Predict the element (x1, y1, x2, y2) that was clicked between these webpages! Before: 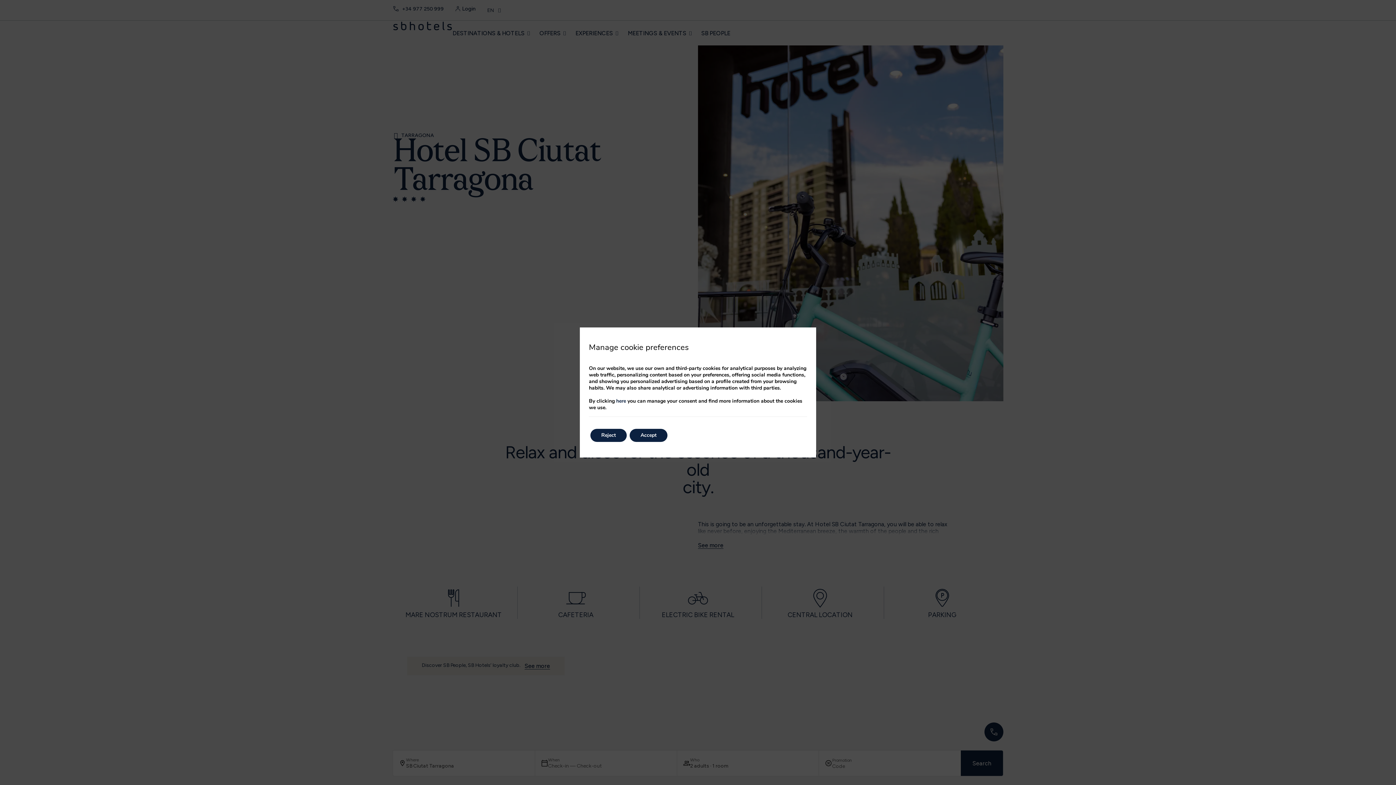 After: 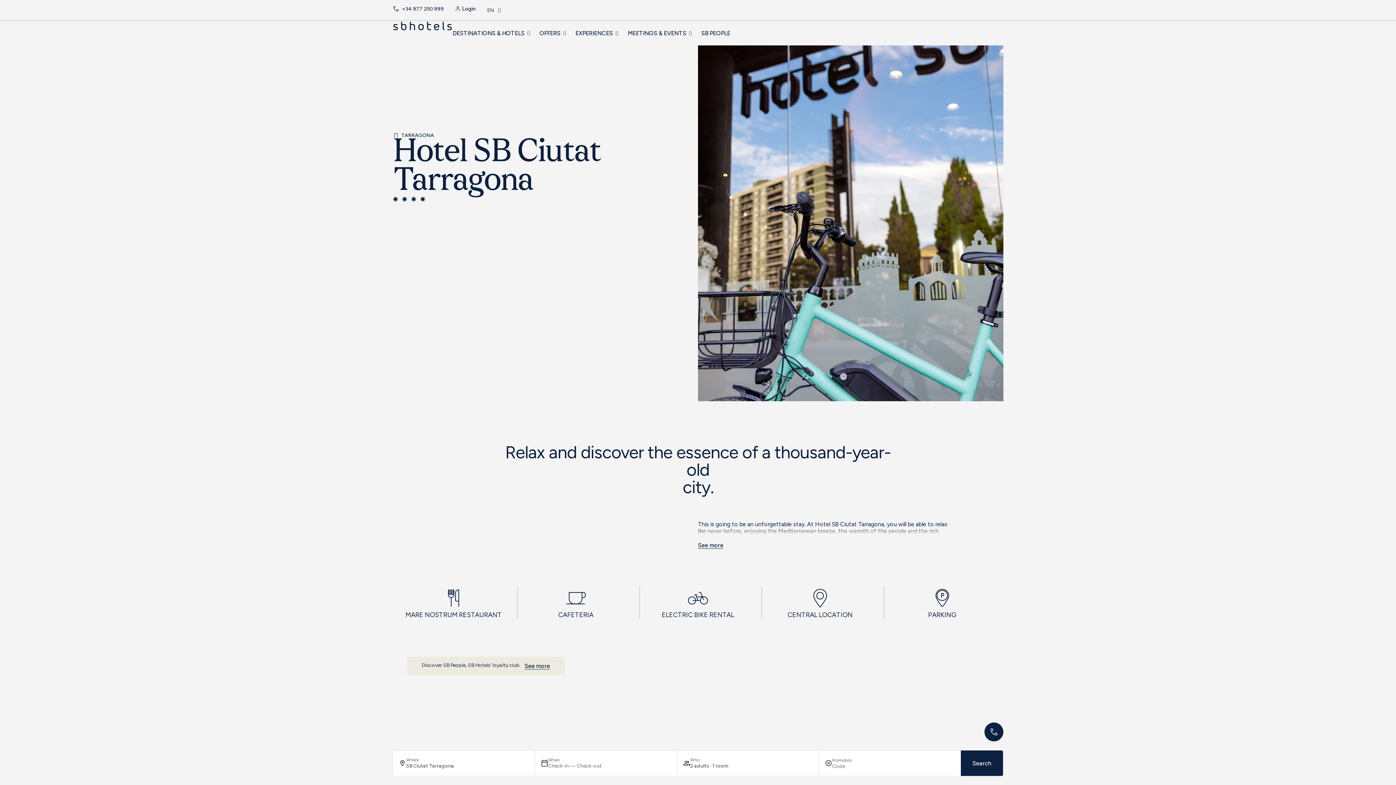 Action: bbox: (629, 429, 667, 442) label: Accept